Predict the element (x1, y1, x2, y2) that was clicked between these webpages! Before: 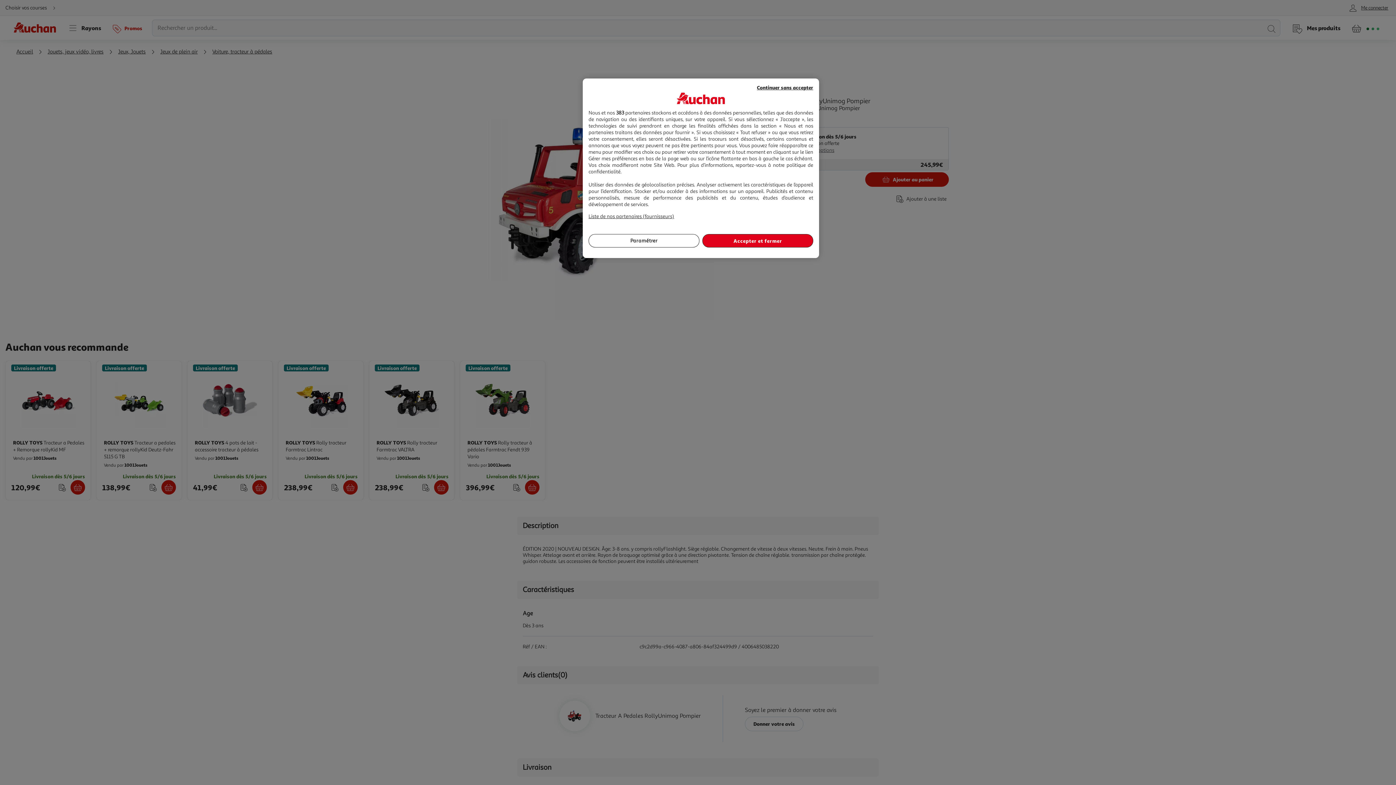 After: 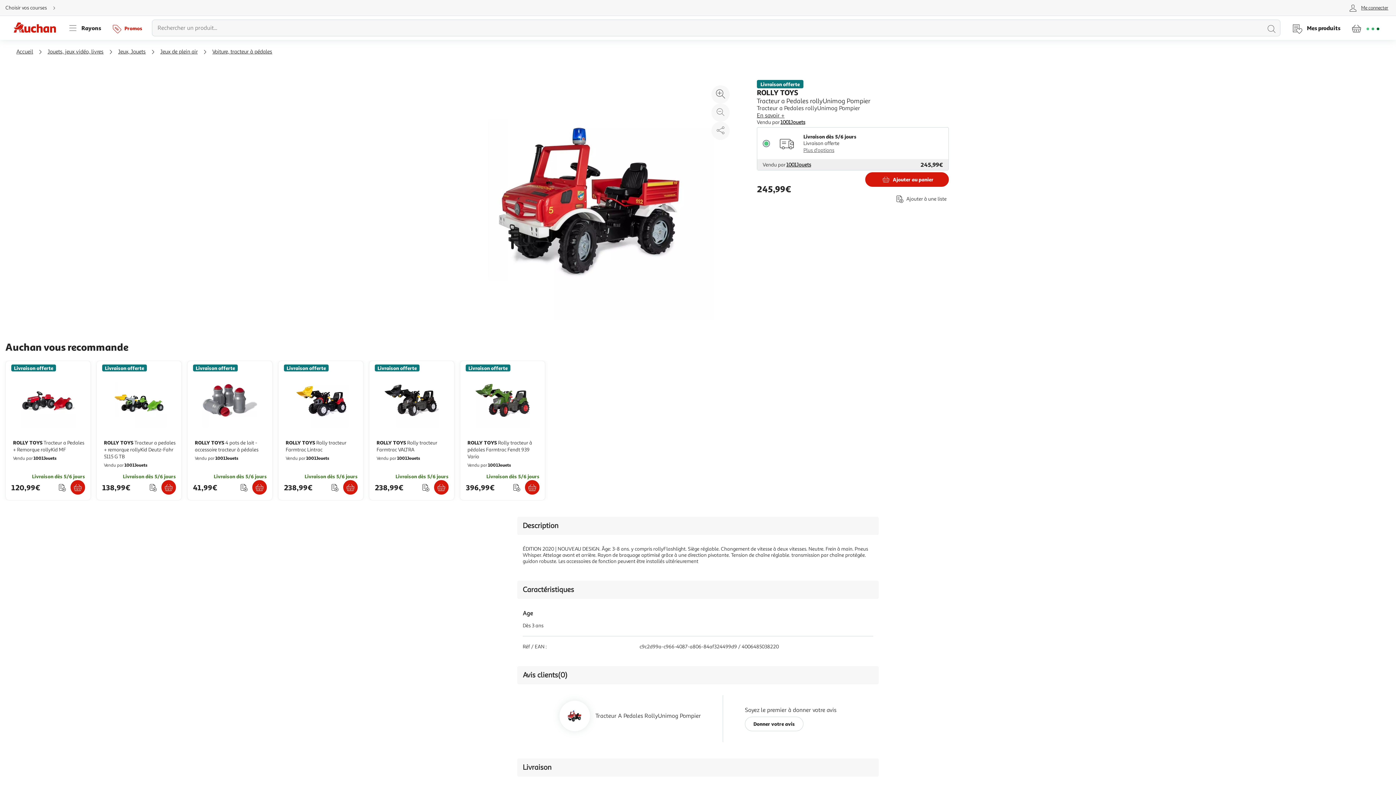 Action: bbox: (702, 234, 813, 247) label: Accepter et fermer